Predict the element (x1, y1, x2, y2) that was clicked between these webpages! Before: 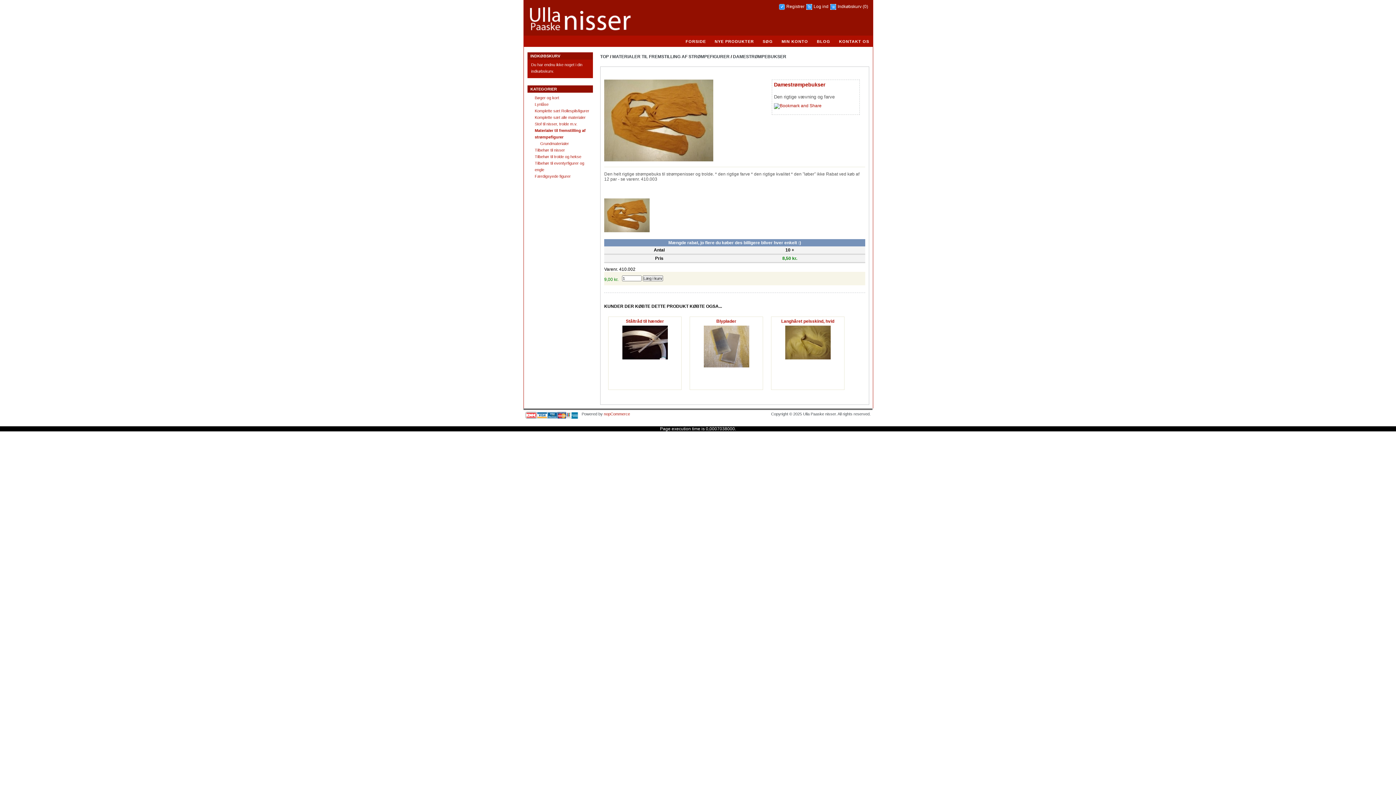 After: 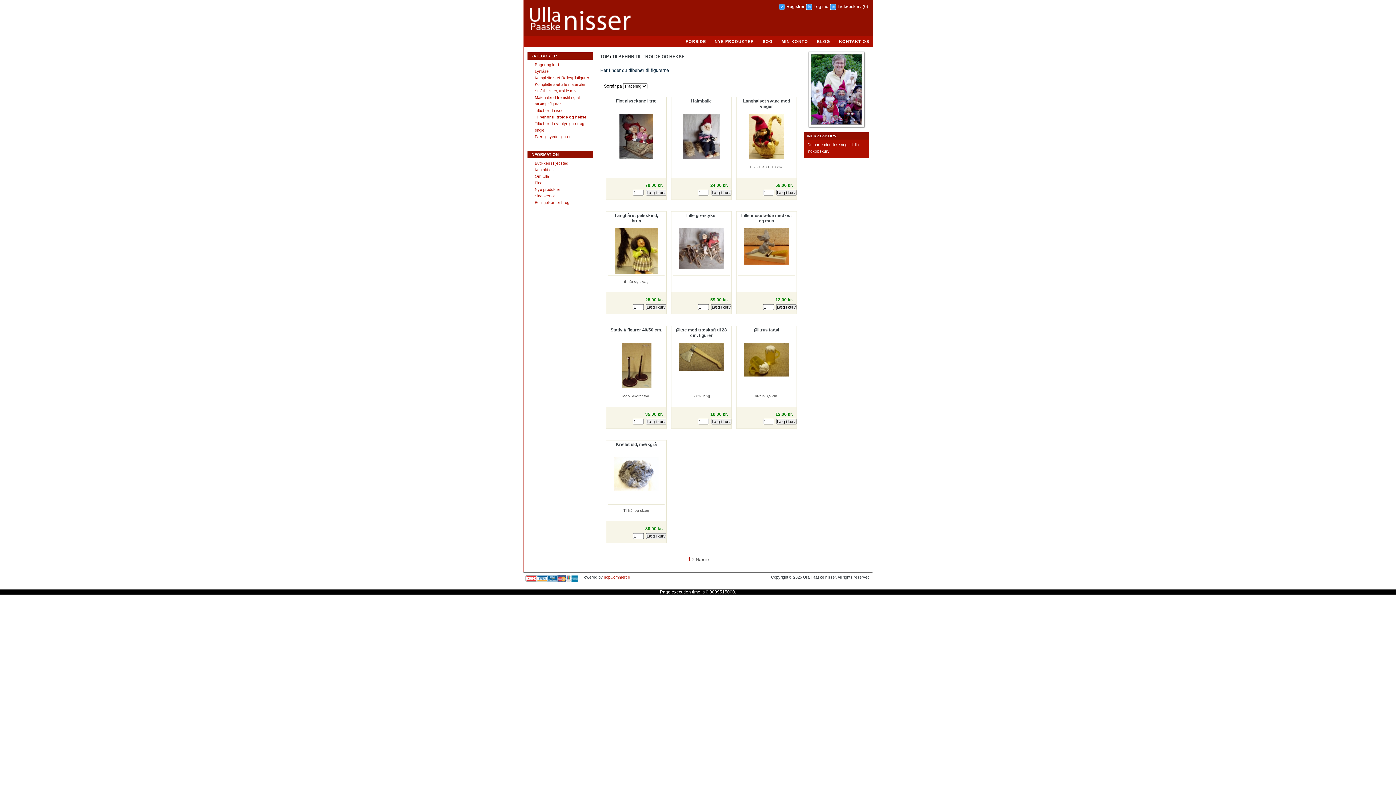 Action: bbox: (534, 154, 581, 158) label: Tilbehør til trolde og hekse